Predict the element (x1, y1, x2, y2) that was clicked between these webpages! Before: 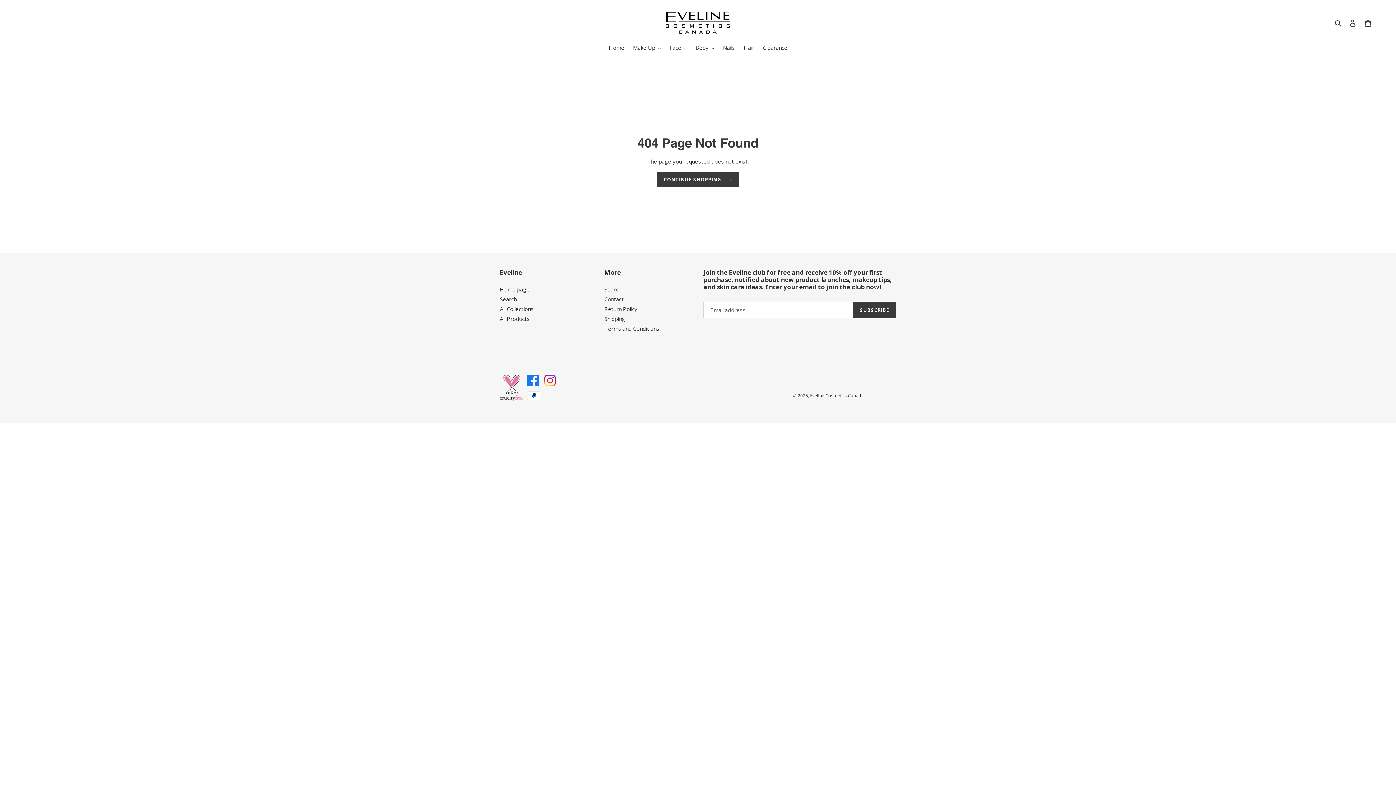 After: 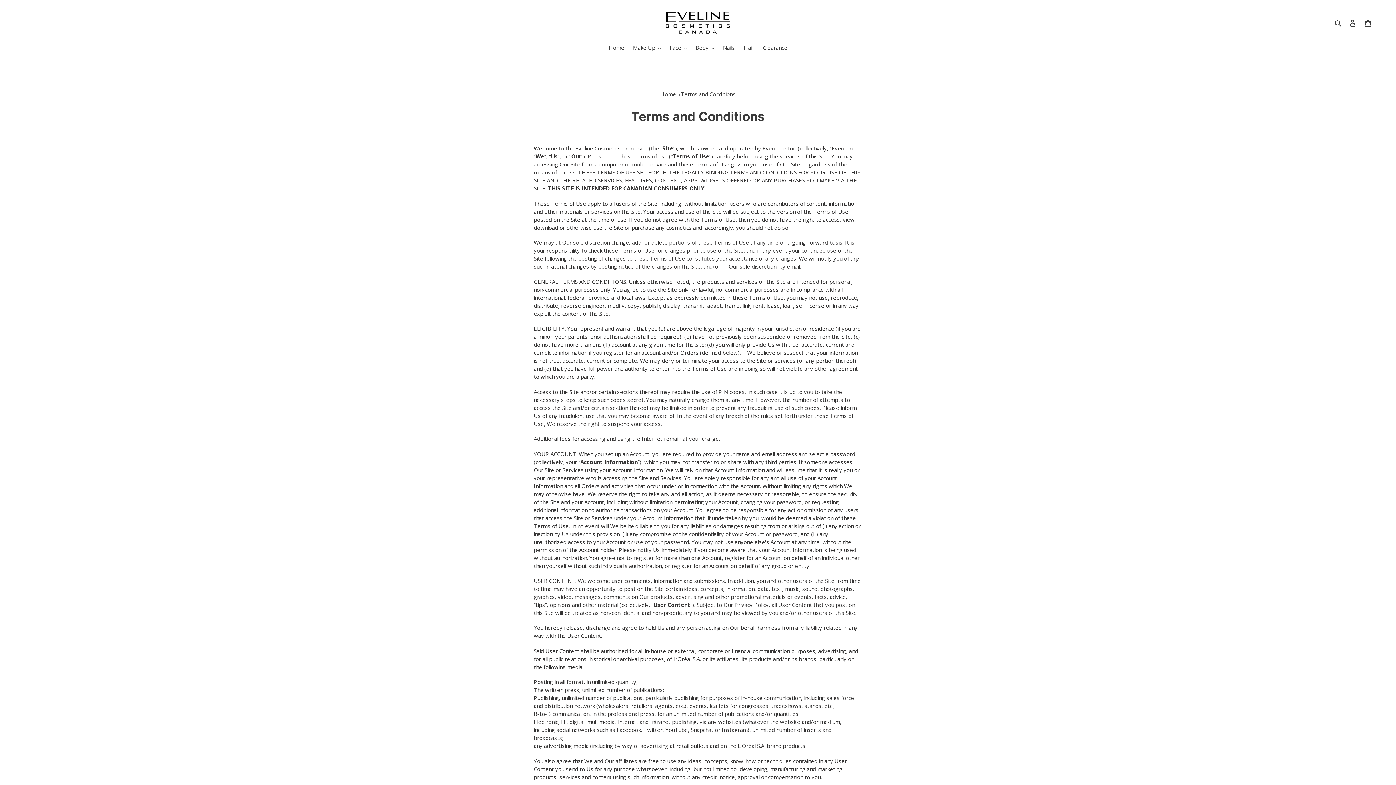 Action: bbox: (604, 325, 659, 332) label: Terms and Conditions